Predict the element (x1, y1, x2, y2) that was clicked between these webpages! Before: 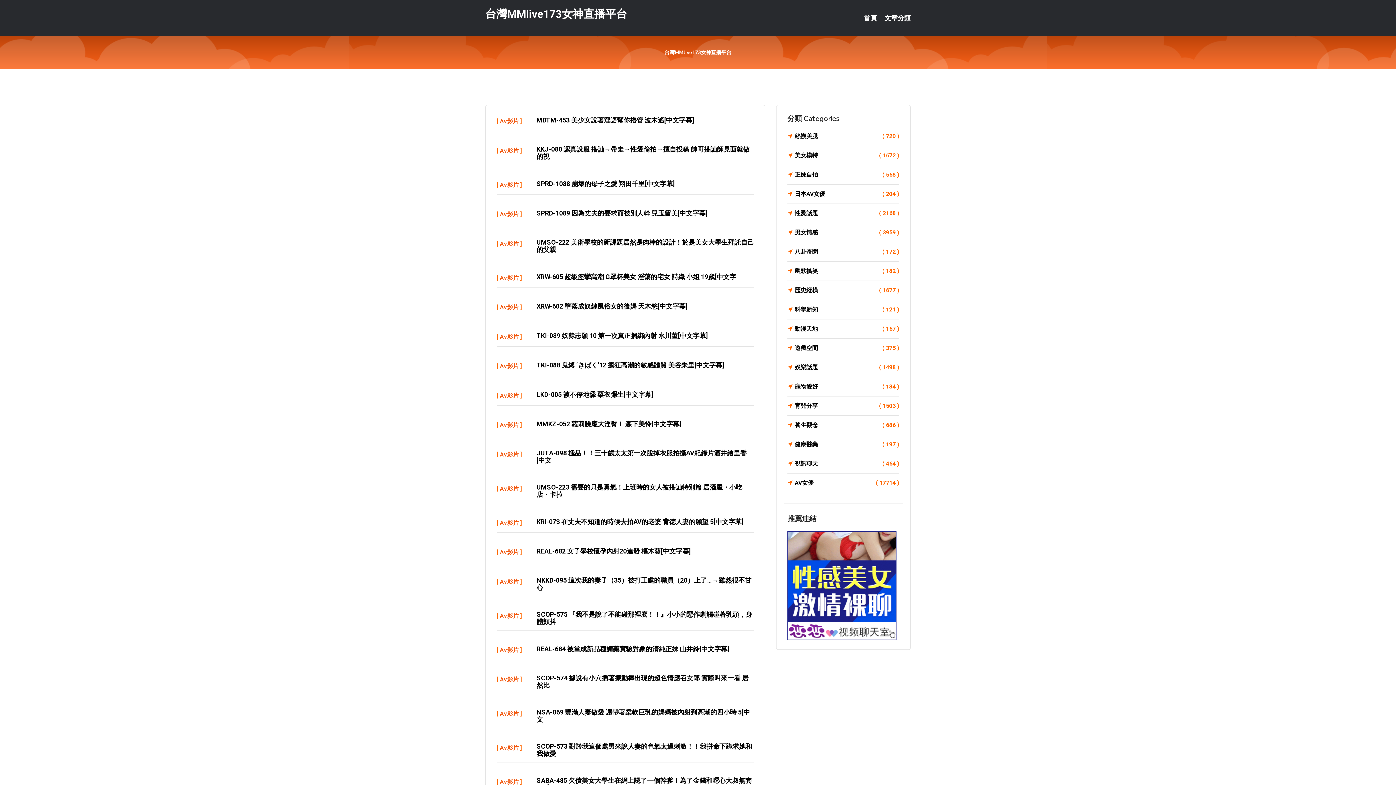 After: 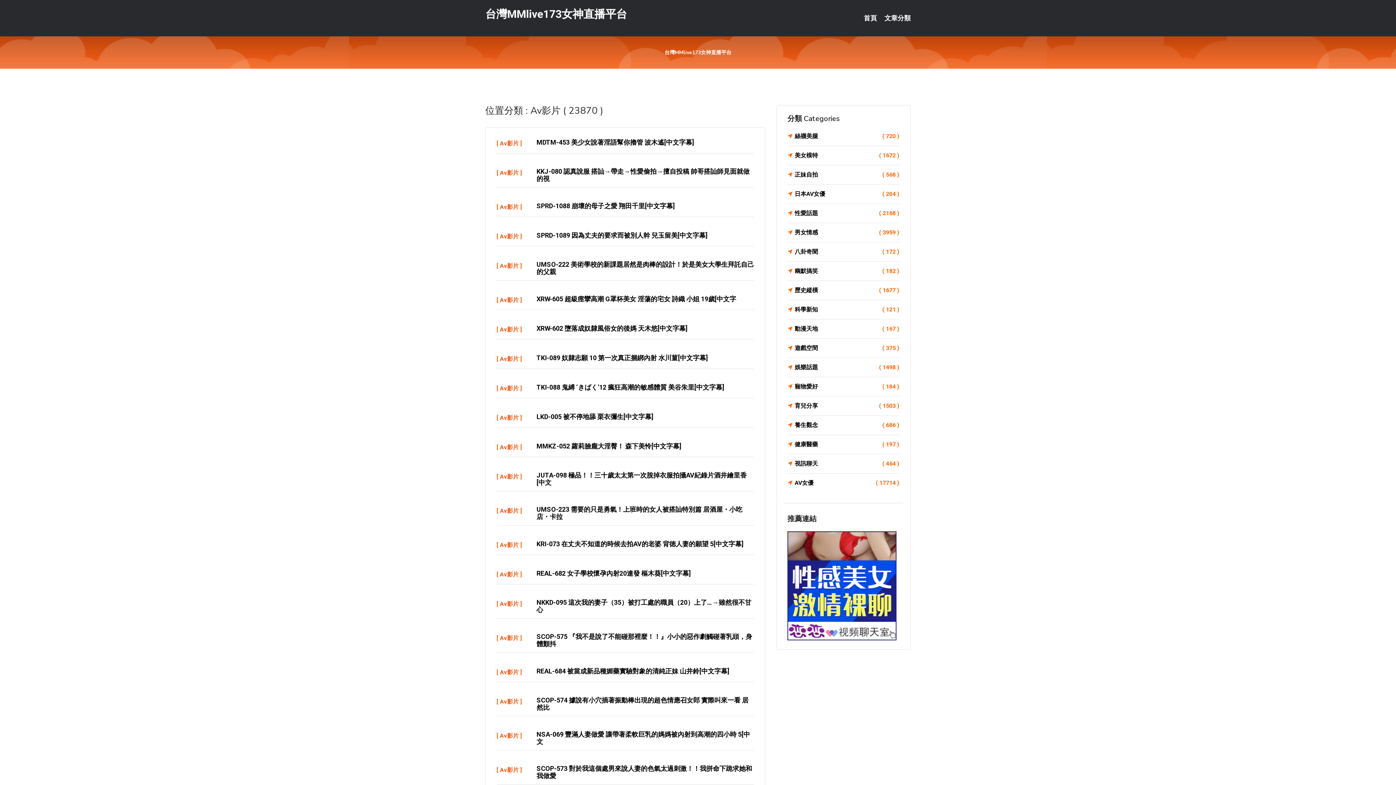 Action: bbox: (500, 549, 518, 556) label: Av影片